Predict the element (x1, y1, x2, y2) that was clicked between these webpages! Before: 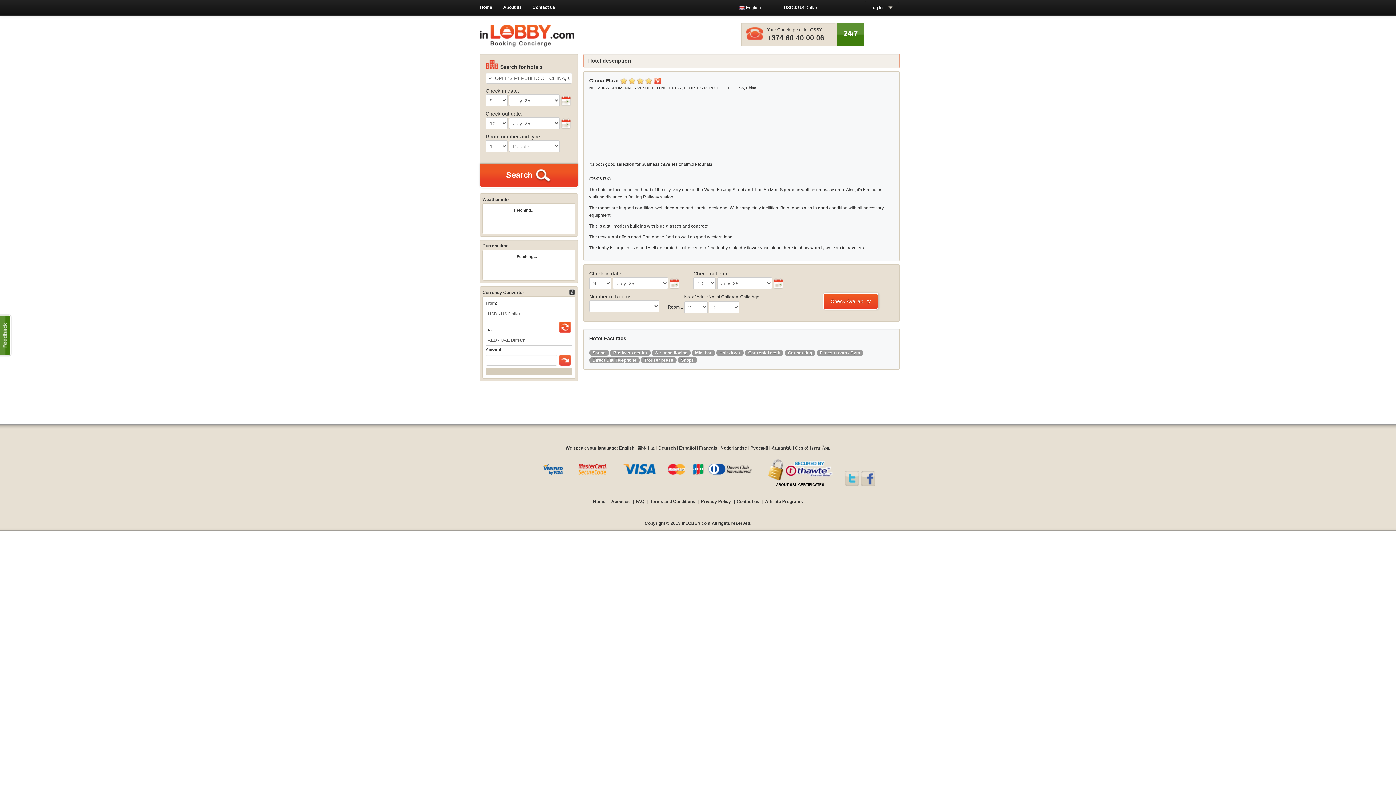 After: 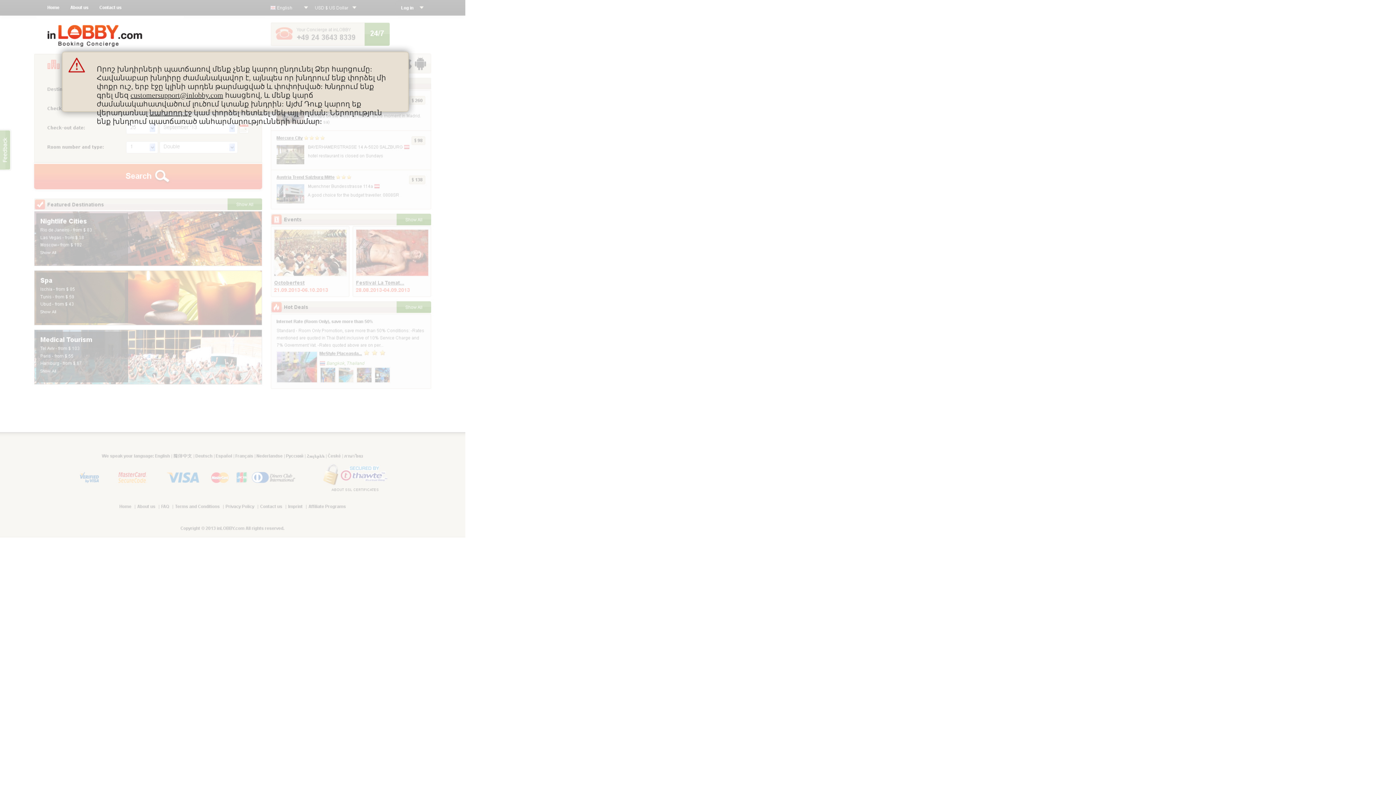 Action: bbox: (771, 445, 792, 450) label: Հայերեն